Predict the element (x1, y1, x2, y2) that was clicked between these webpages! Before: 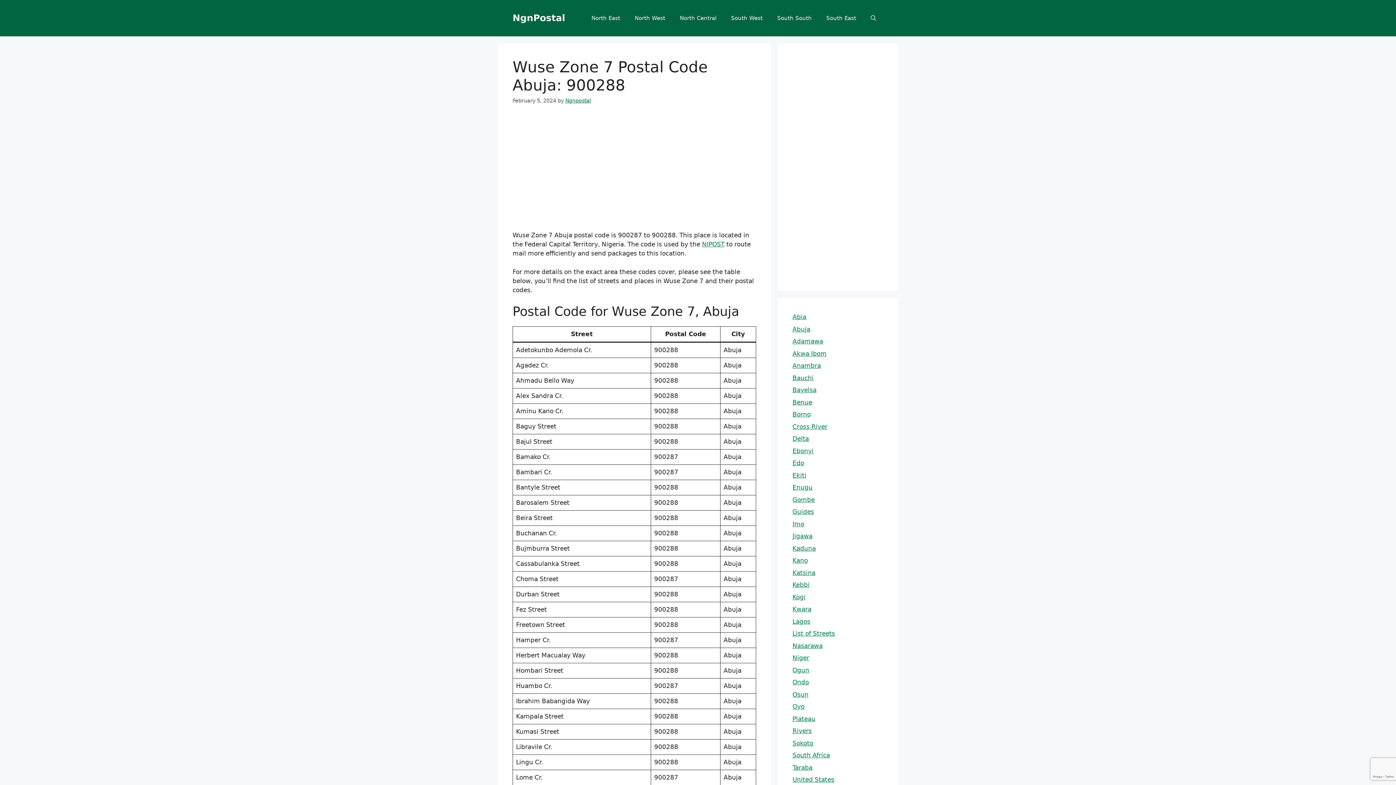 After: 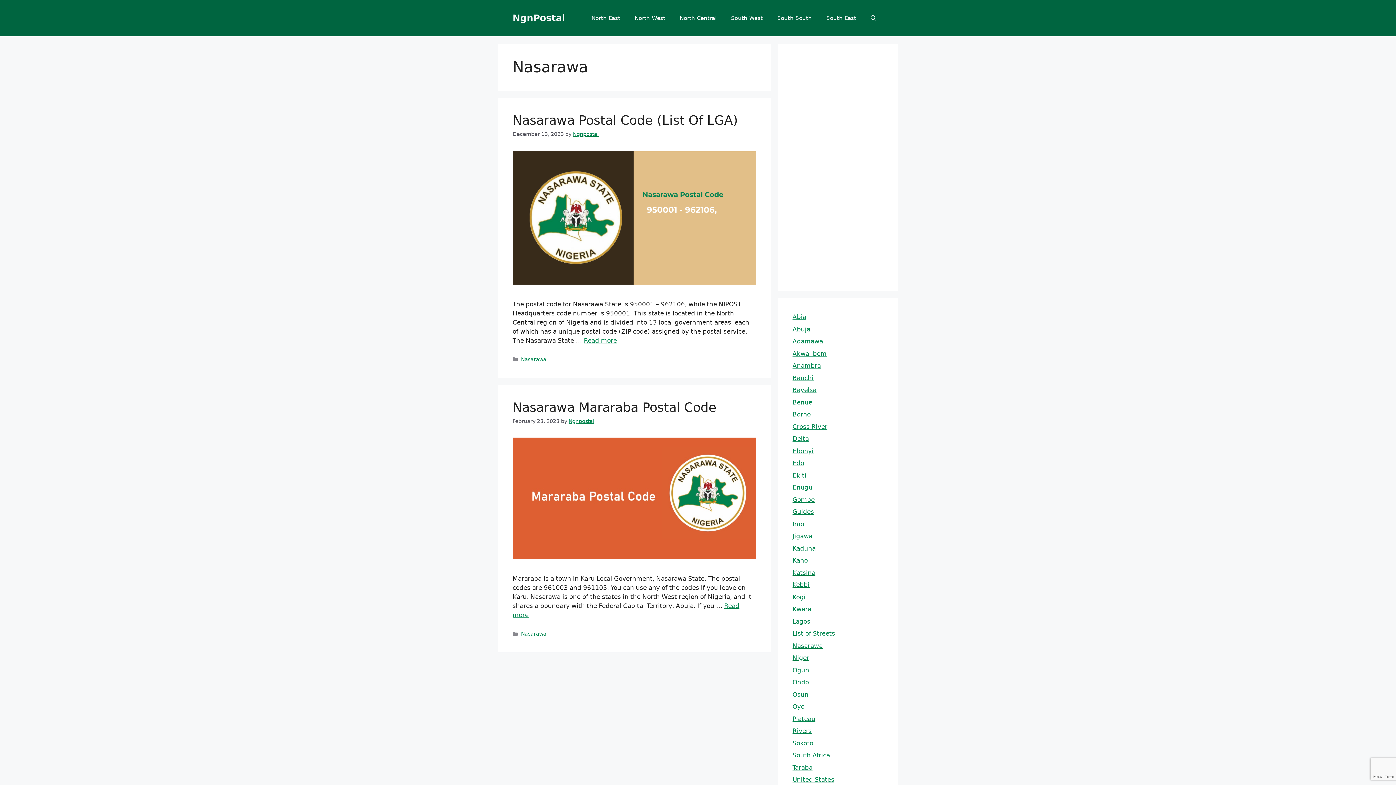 Action: bbox: (792, 642, 822, 649) label: Nasarawa